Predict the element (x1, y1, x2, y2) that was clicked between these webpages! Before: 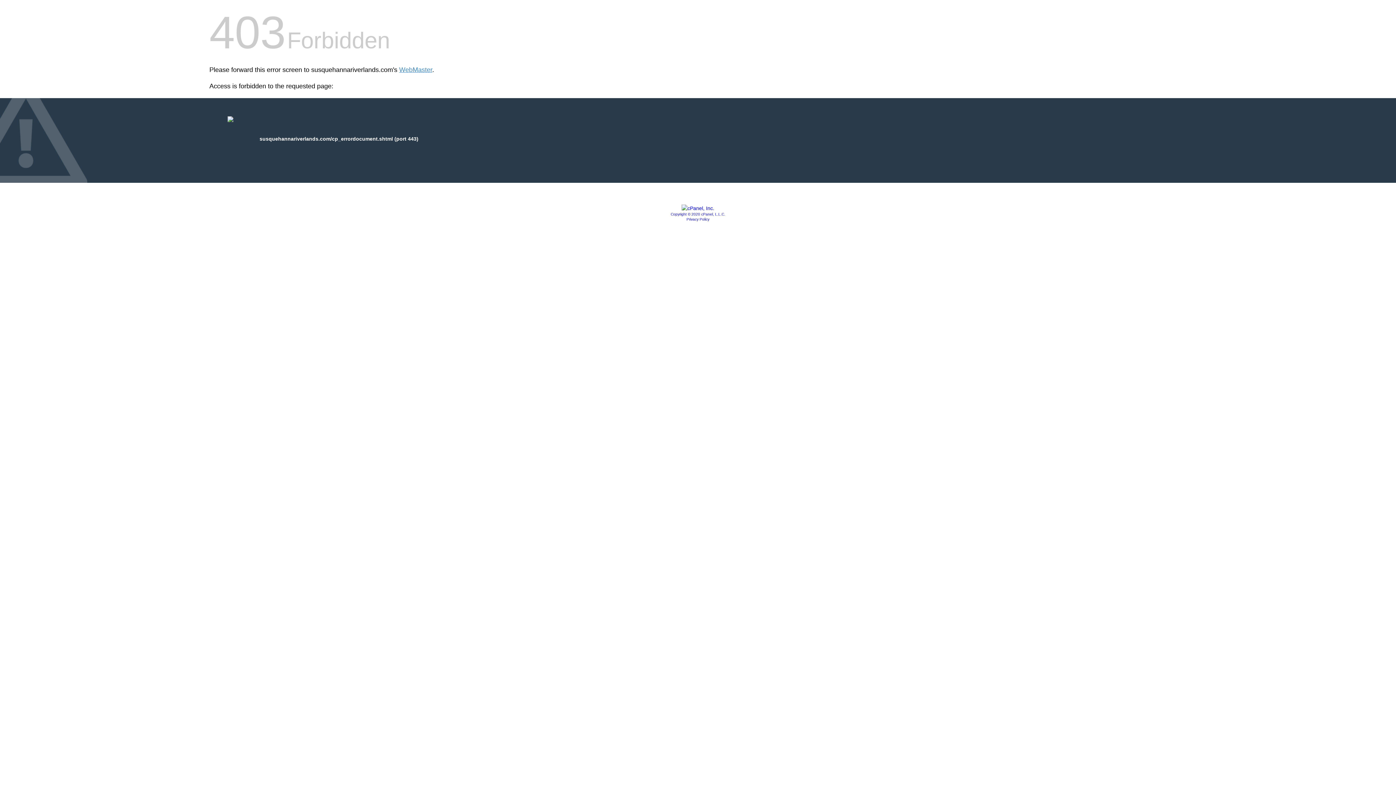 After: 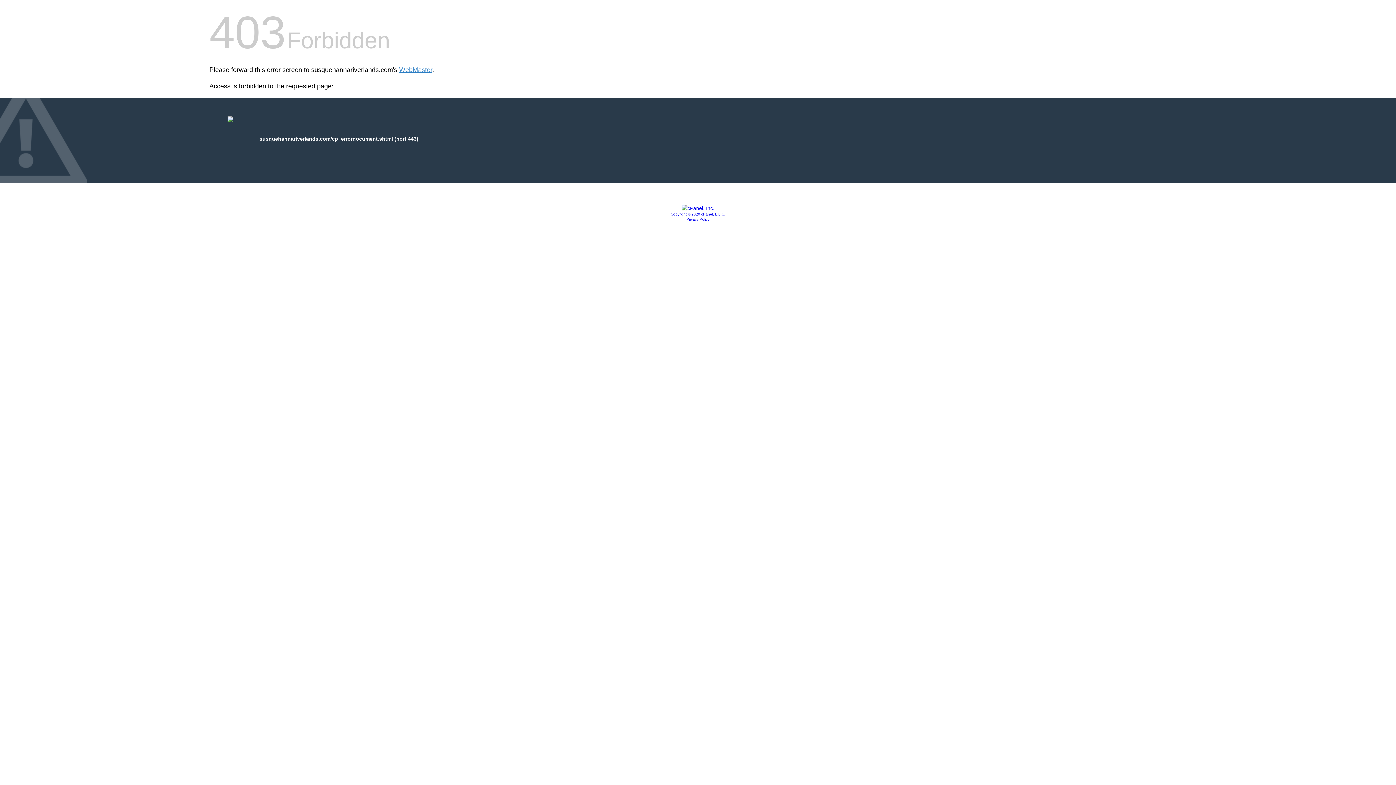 Action: bbox: (681, 205, 714, 211)